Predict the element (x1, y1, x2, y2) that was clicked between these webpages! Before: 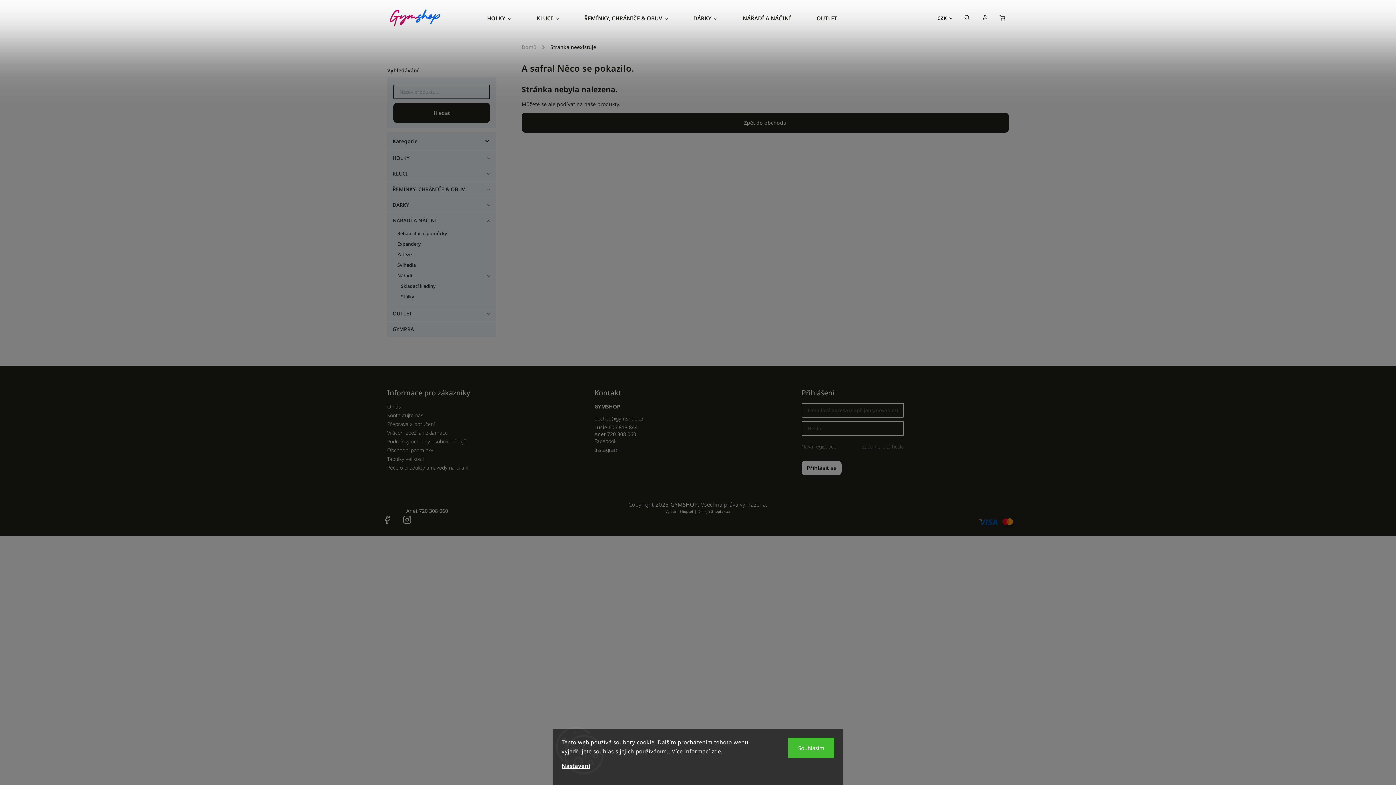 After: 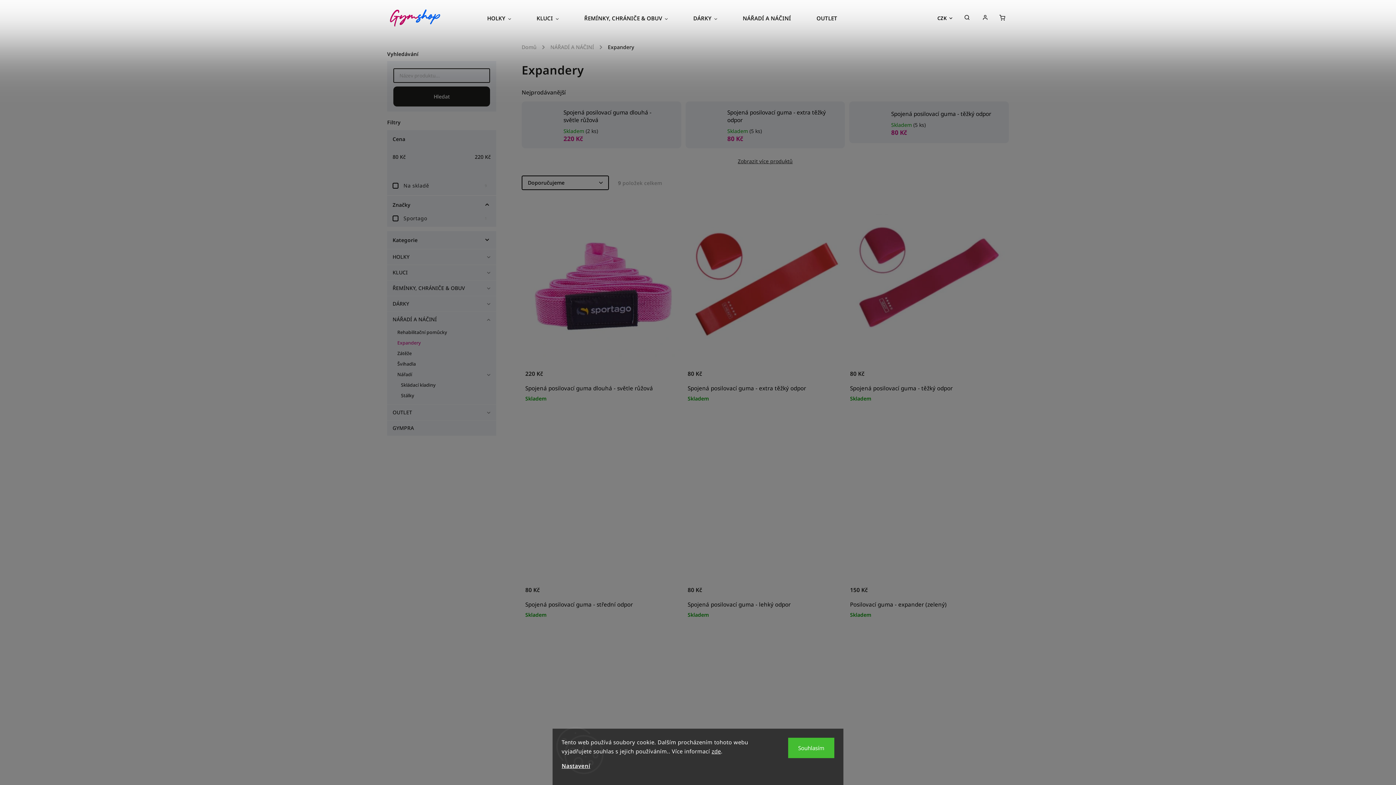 Action: bbox: (390, 238, 492, 249) label: Expandery